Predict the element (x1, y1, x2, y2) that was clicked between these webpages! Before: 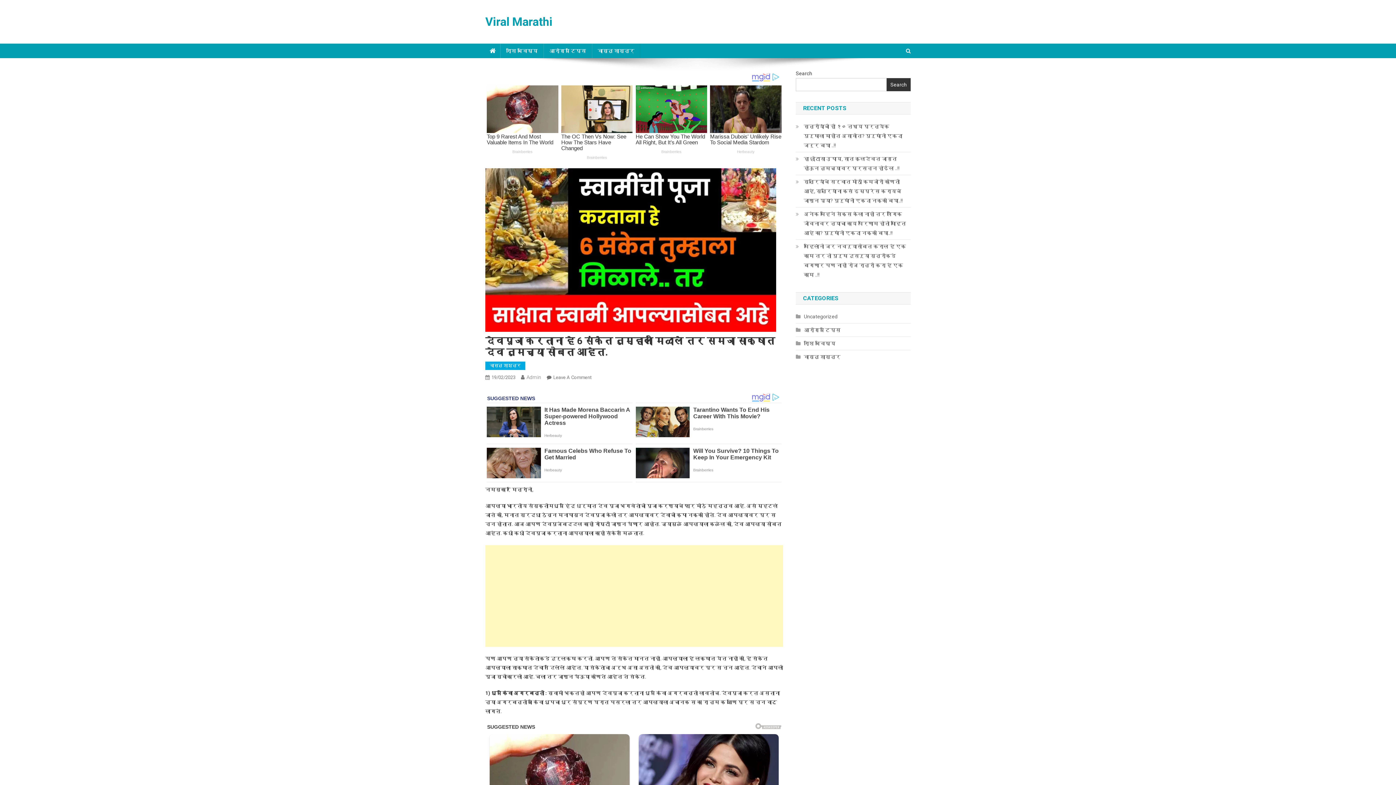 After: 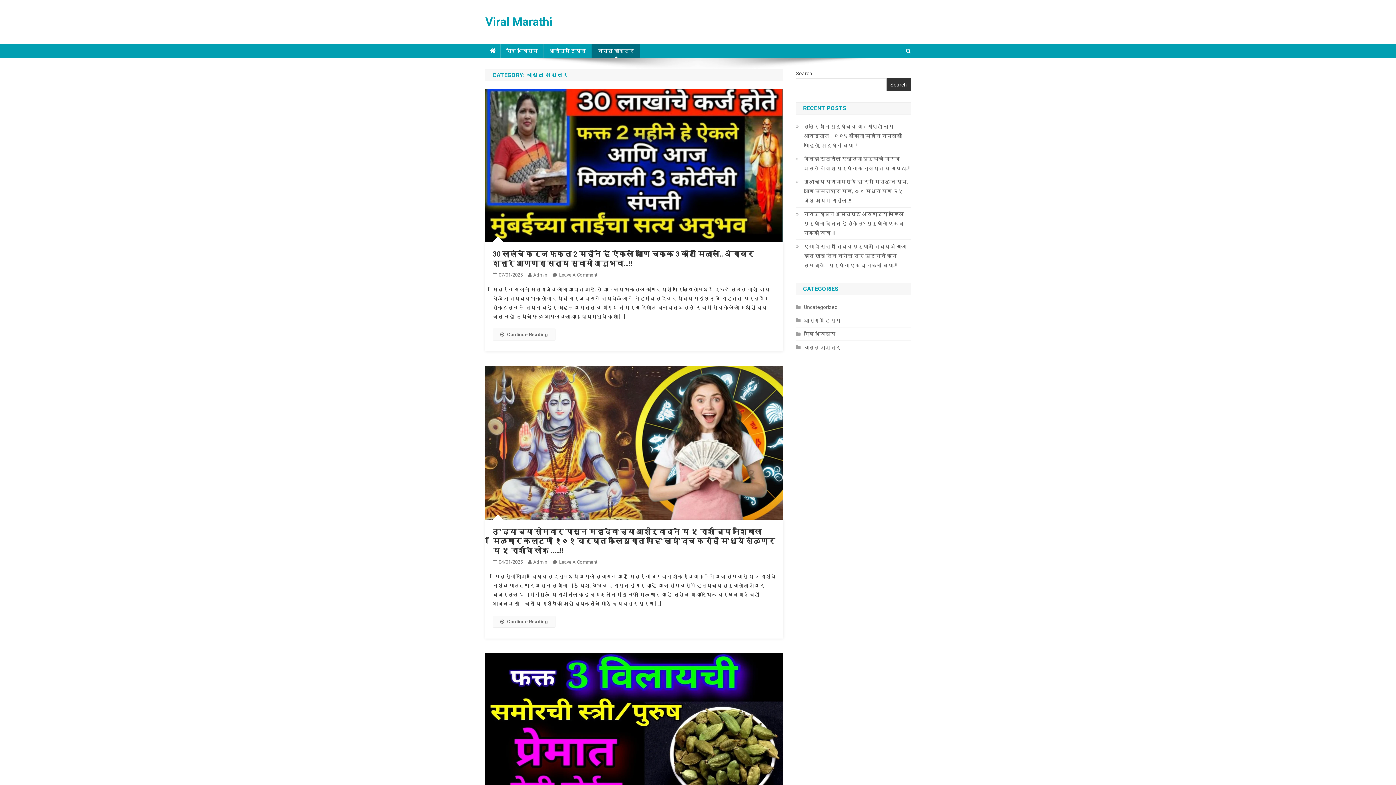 Action: bbox: (796, 352, 840, 361) label: वास्तु शाश्त्र